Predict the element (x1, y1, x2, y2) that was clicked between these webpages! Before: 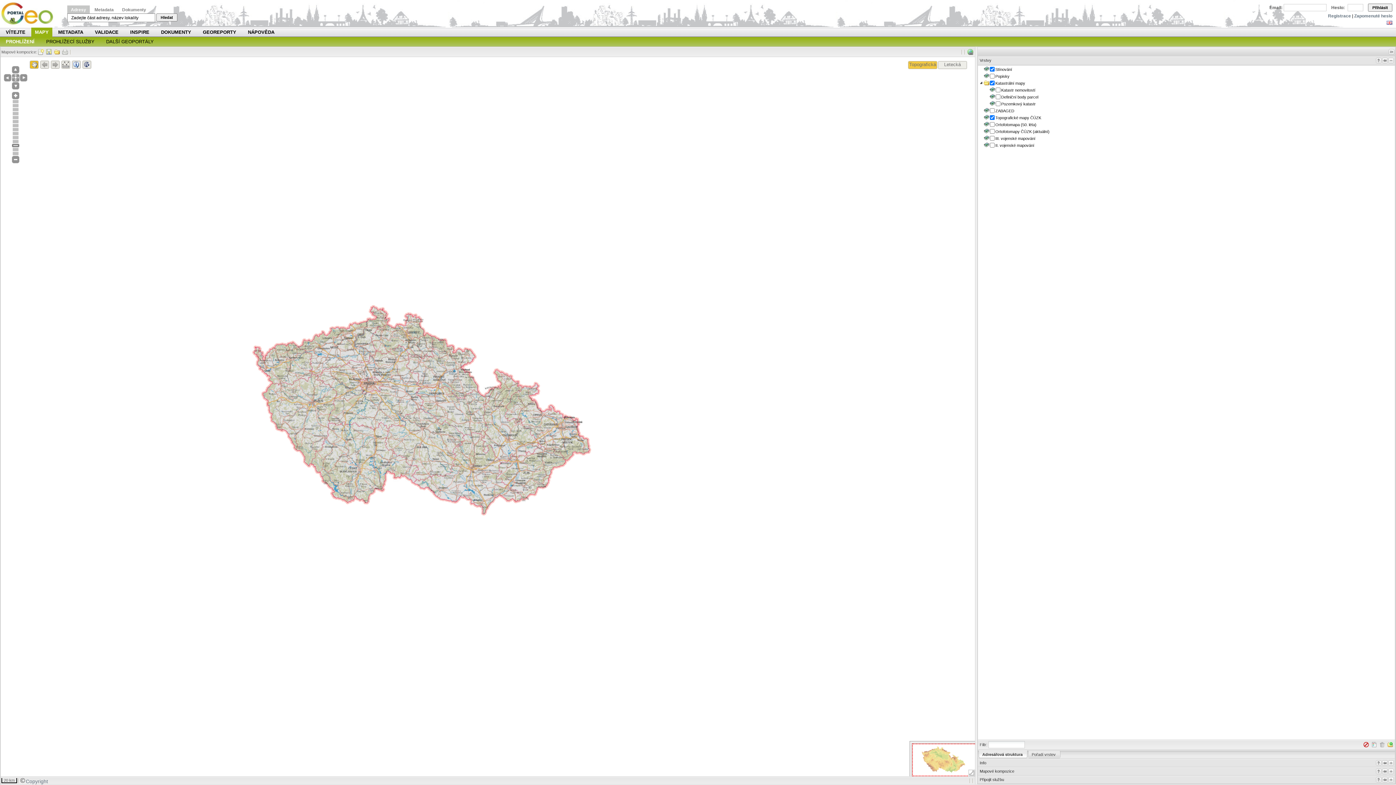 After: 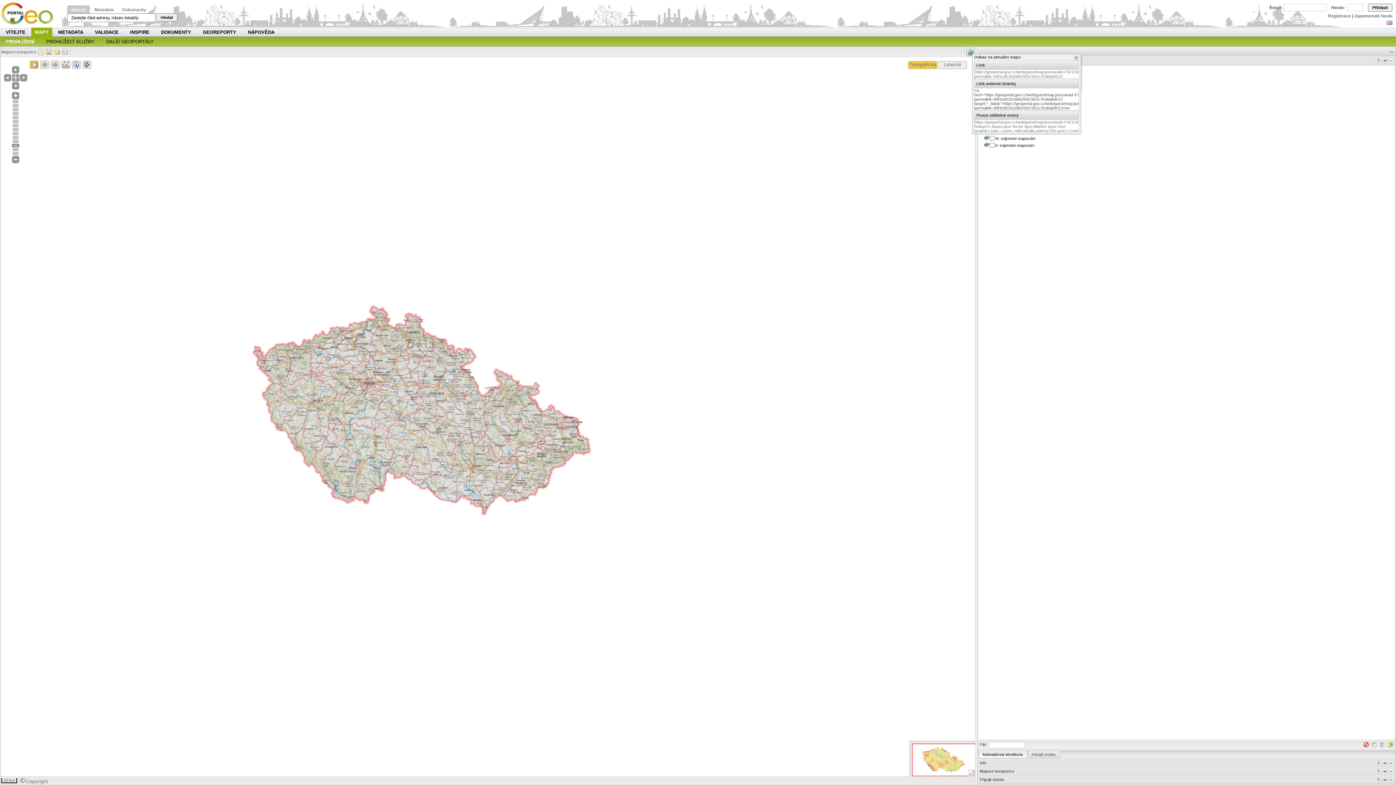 Action: label:   bbox: (967, 49, 973, 54)